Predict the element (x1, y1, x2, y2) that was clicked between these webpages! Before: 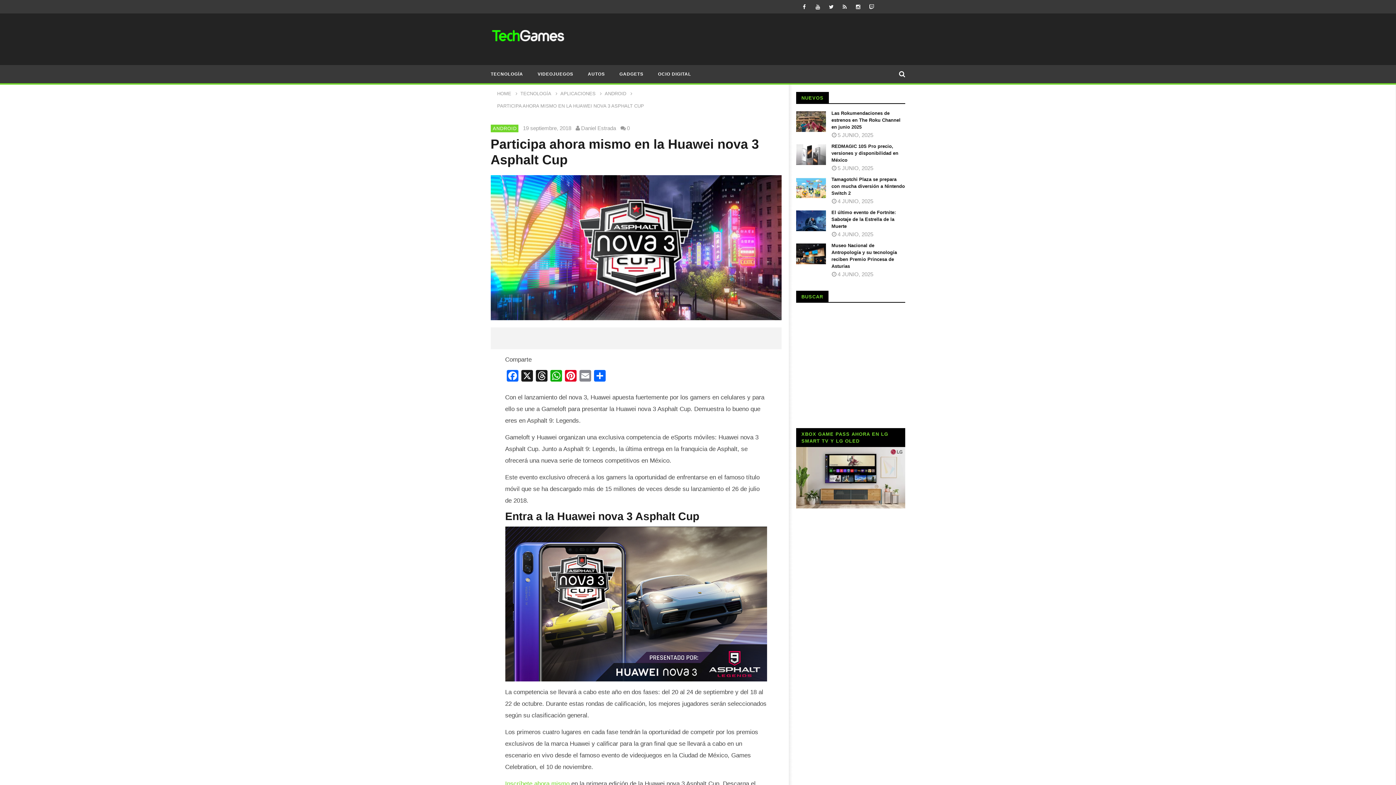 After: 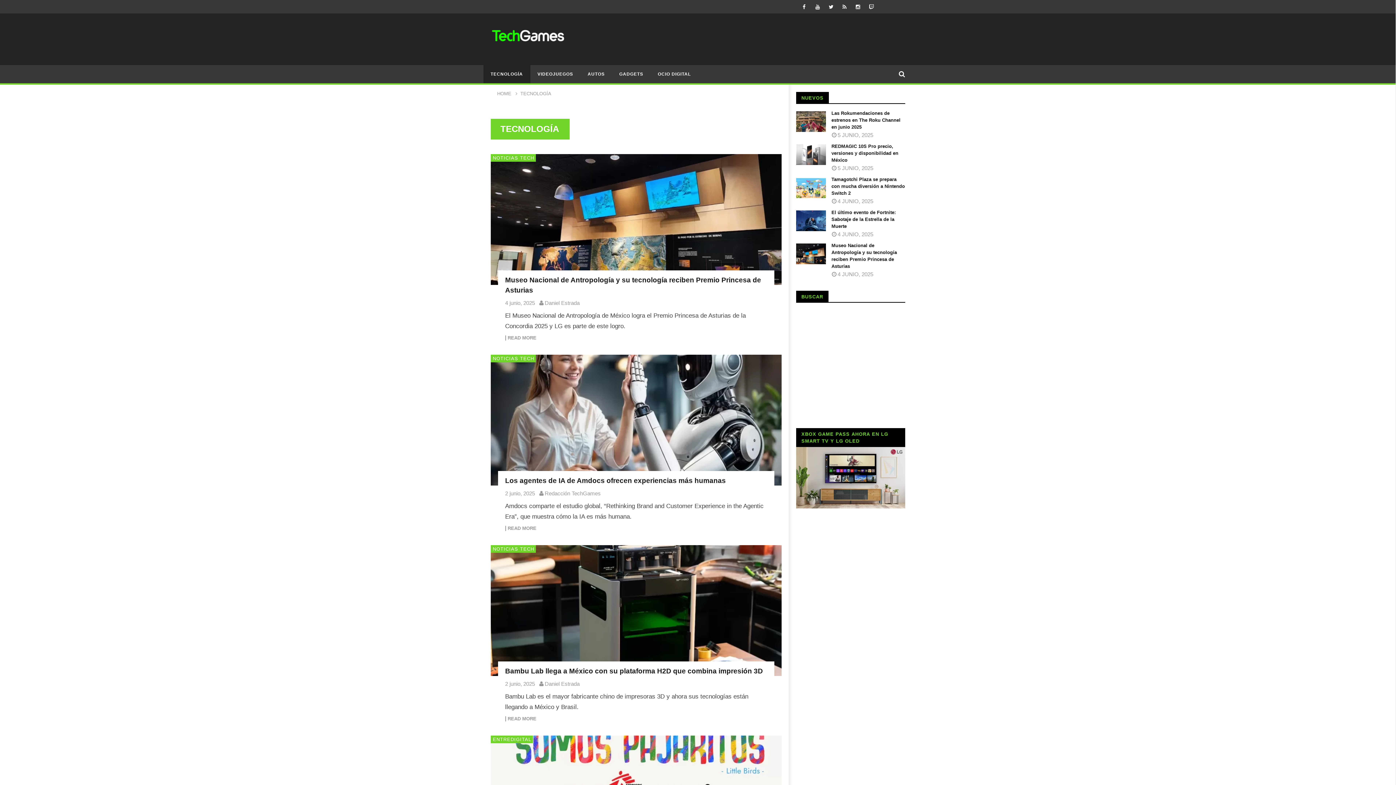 Action: bbox: (520, 90, 551, 96) label: TECNOLOGÍA